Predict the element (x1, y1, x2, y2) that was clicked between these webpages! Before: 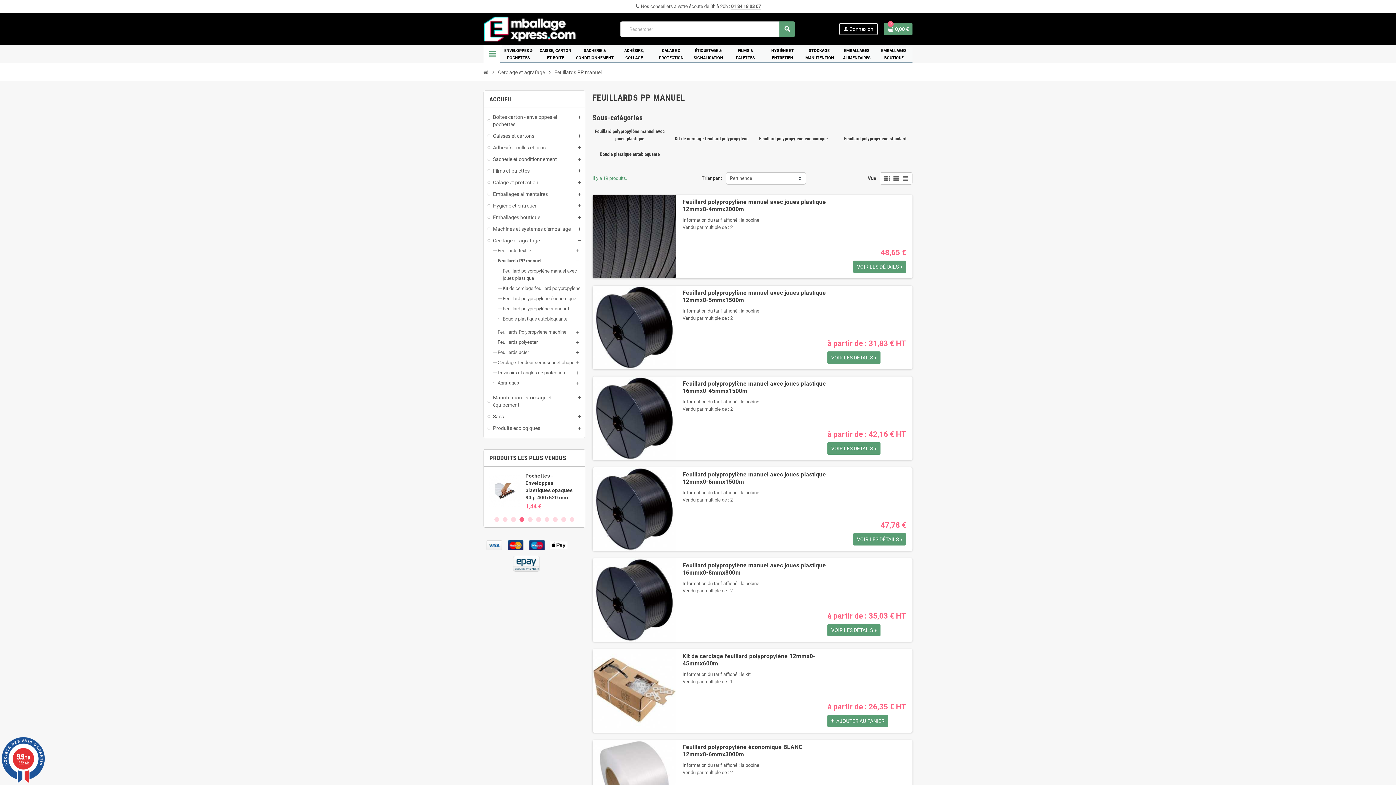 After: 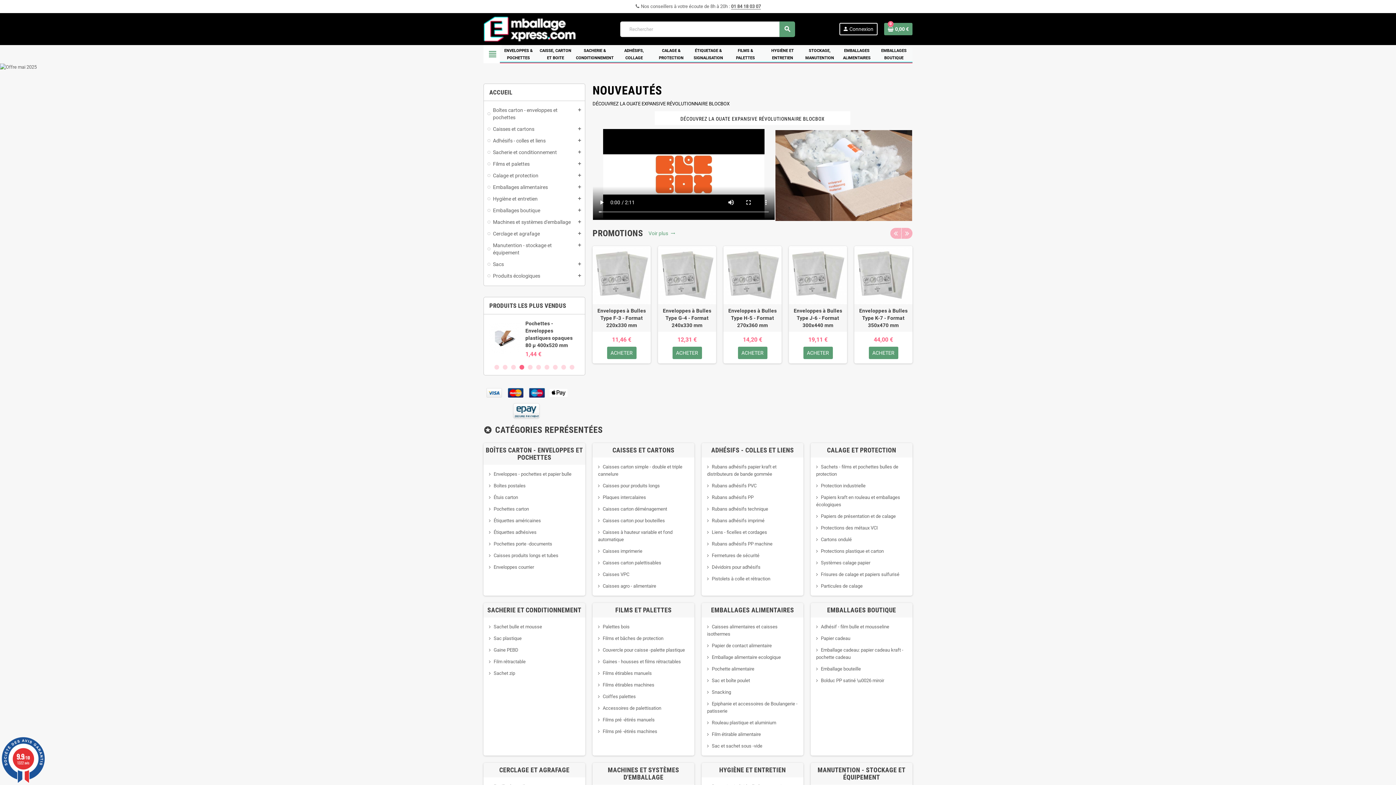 Action: bbox: (481, 66, 490, 77)